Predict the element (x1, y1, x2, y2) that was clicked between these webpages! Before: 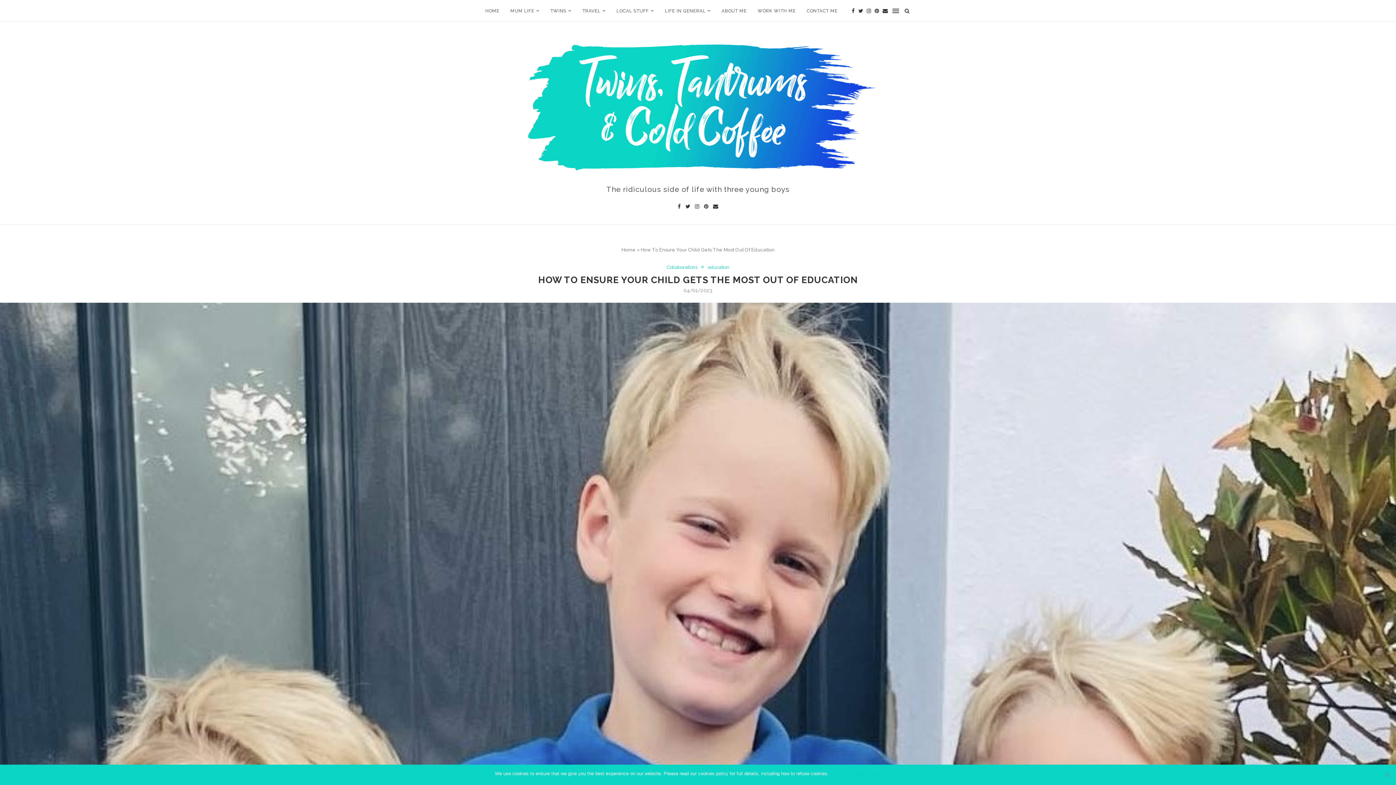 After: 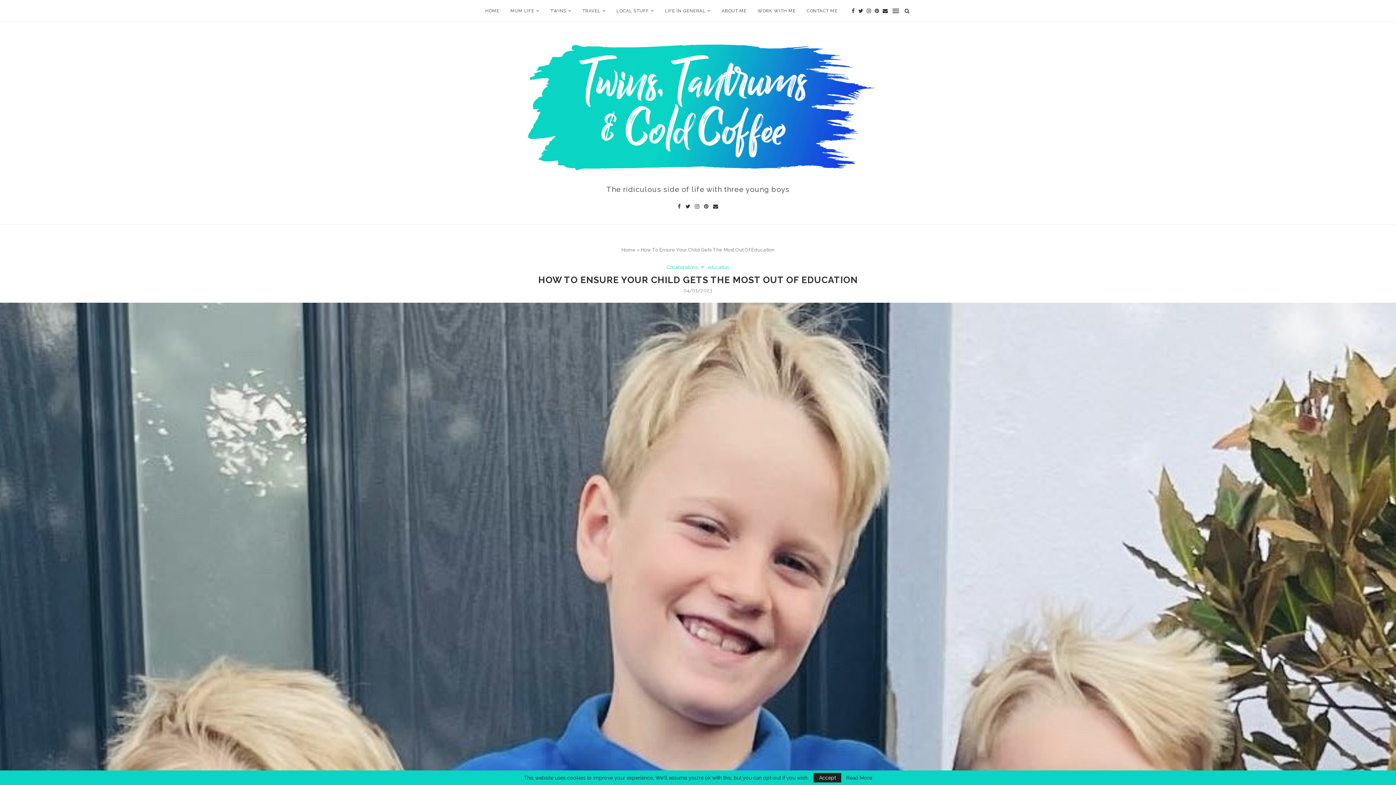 Action: label: Accept Cookies bbox: (832, 770, 866, 777)